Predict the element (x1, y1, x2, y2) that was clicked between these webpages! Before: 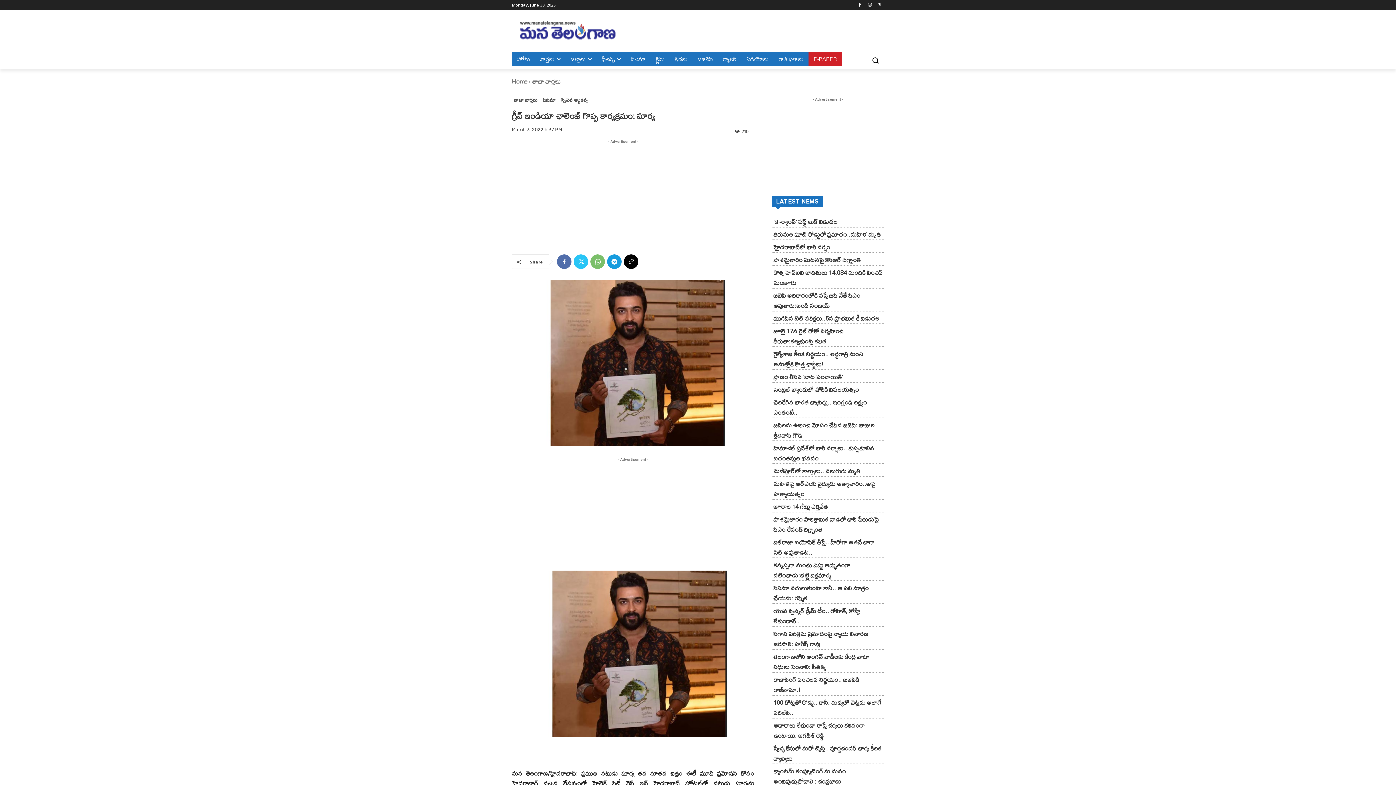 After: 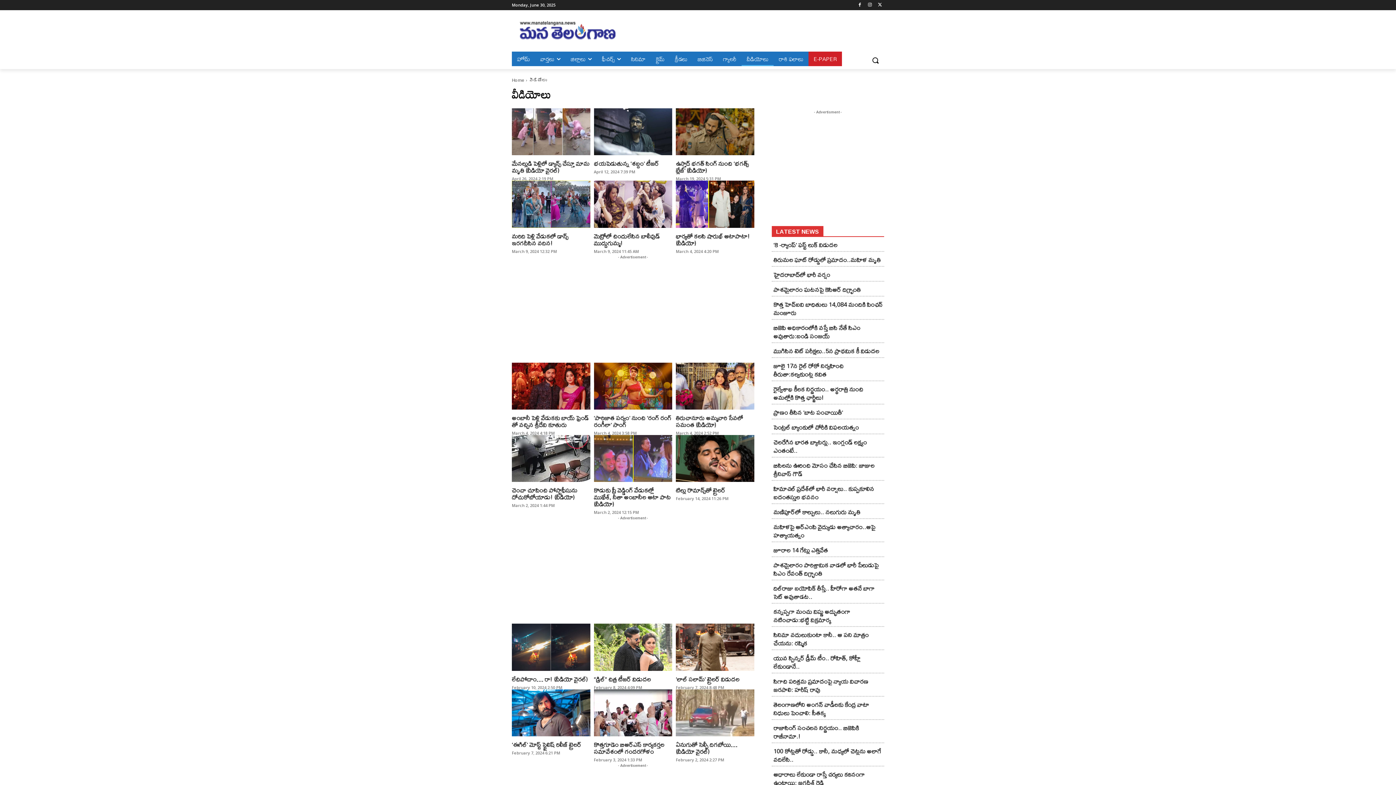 Action: bbox: (741, 51, 773, 66) label: వీడియోలు